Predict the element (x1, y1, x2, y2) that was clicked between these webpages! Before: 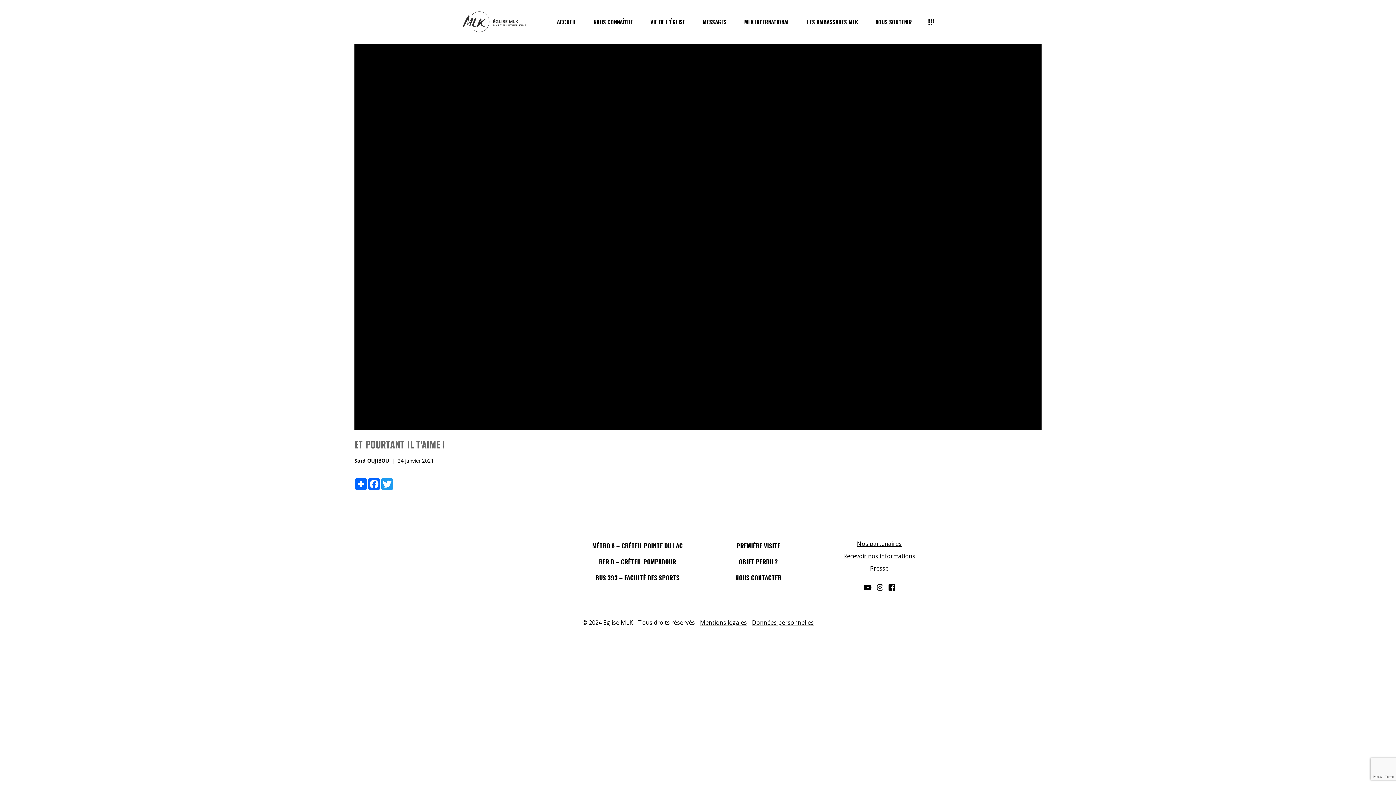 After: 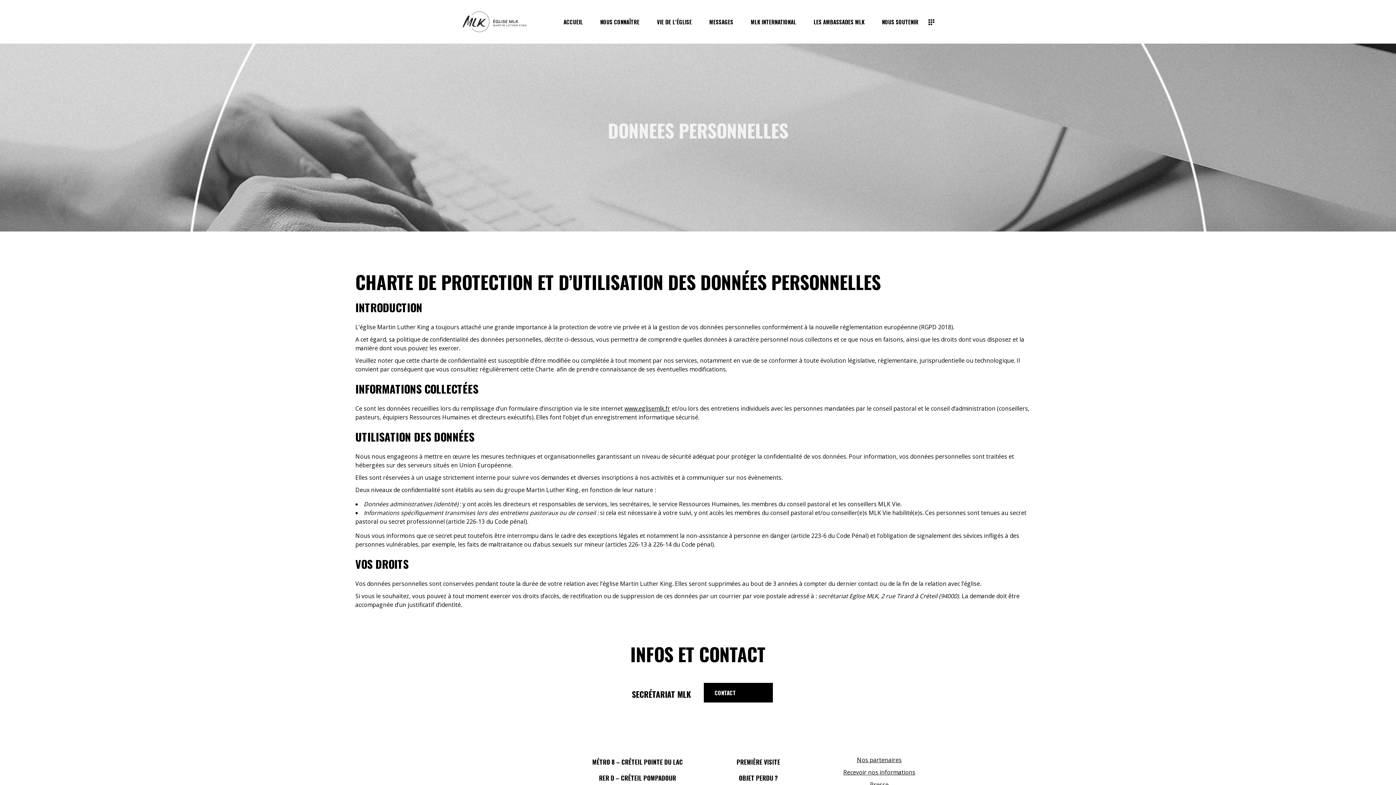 Action: bbox: (752, 619, 814, 627) label: Données personnelles